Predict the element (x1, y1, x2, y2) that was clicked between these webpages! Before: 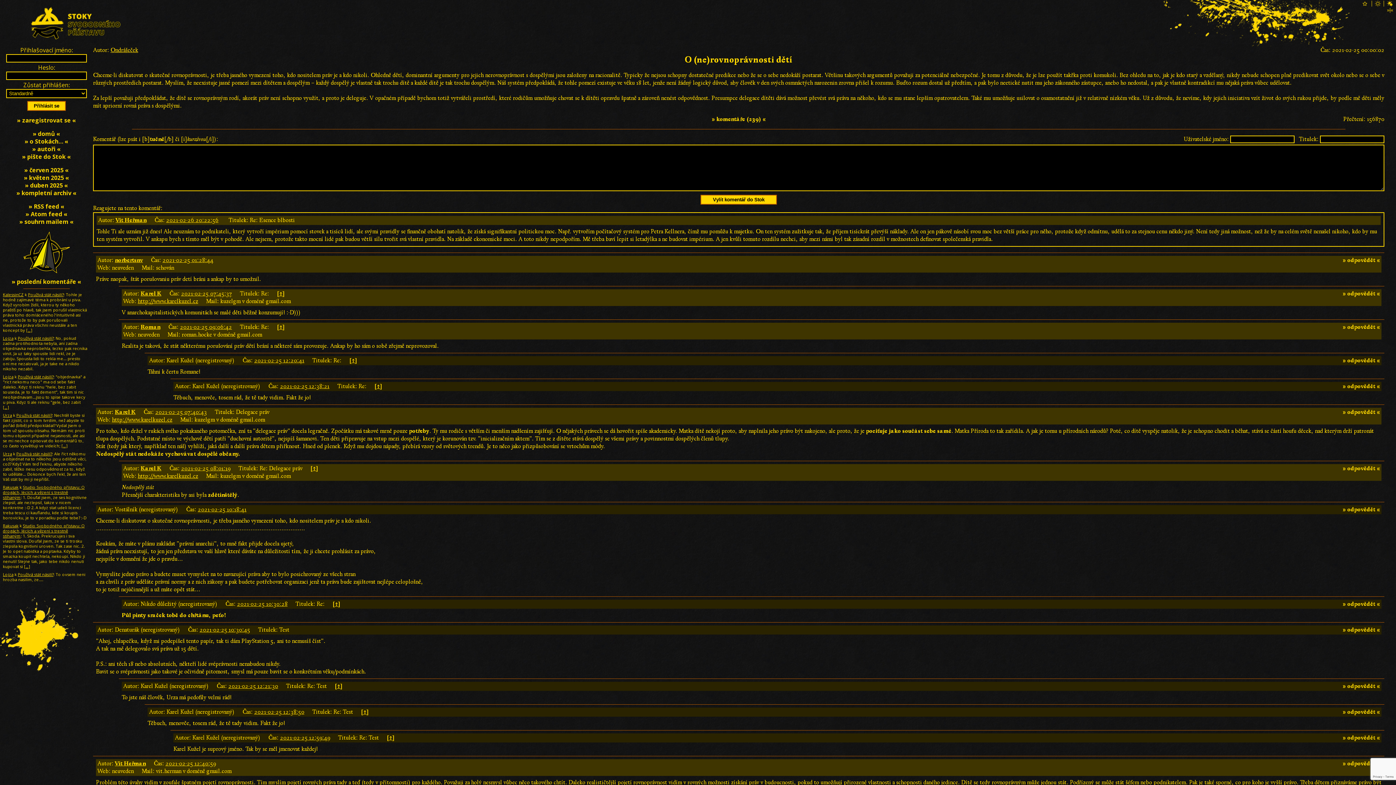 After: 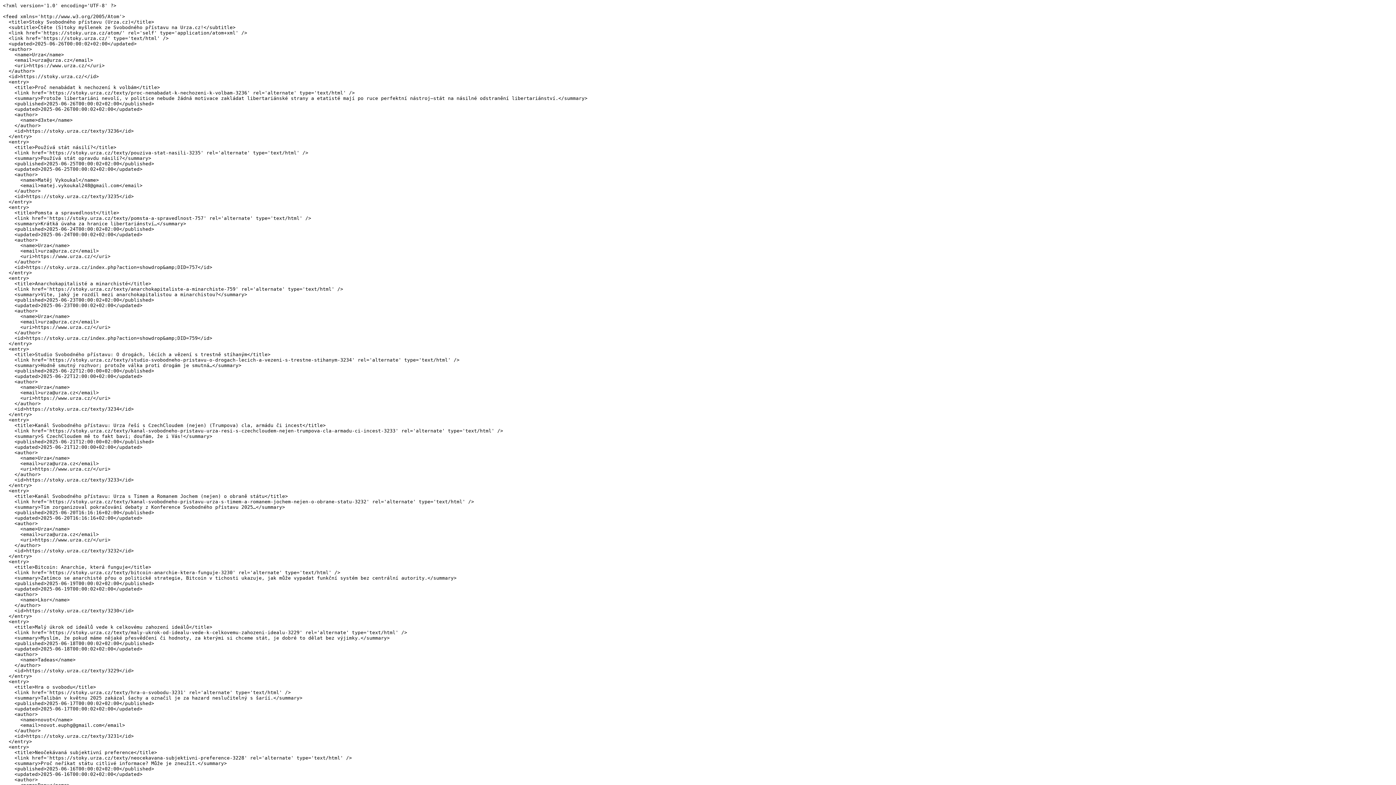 Action: bbox: (25, 210, 67, 218) label: » Atom feed «